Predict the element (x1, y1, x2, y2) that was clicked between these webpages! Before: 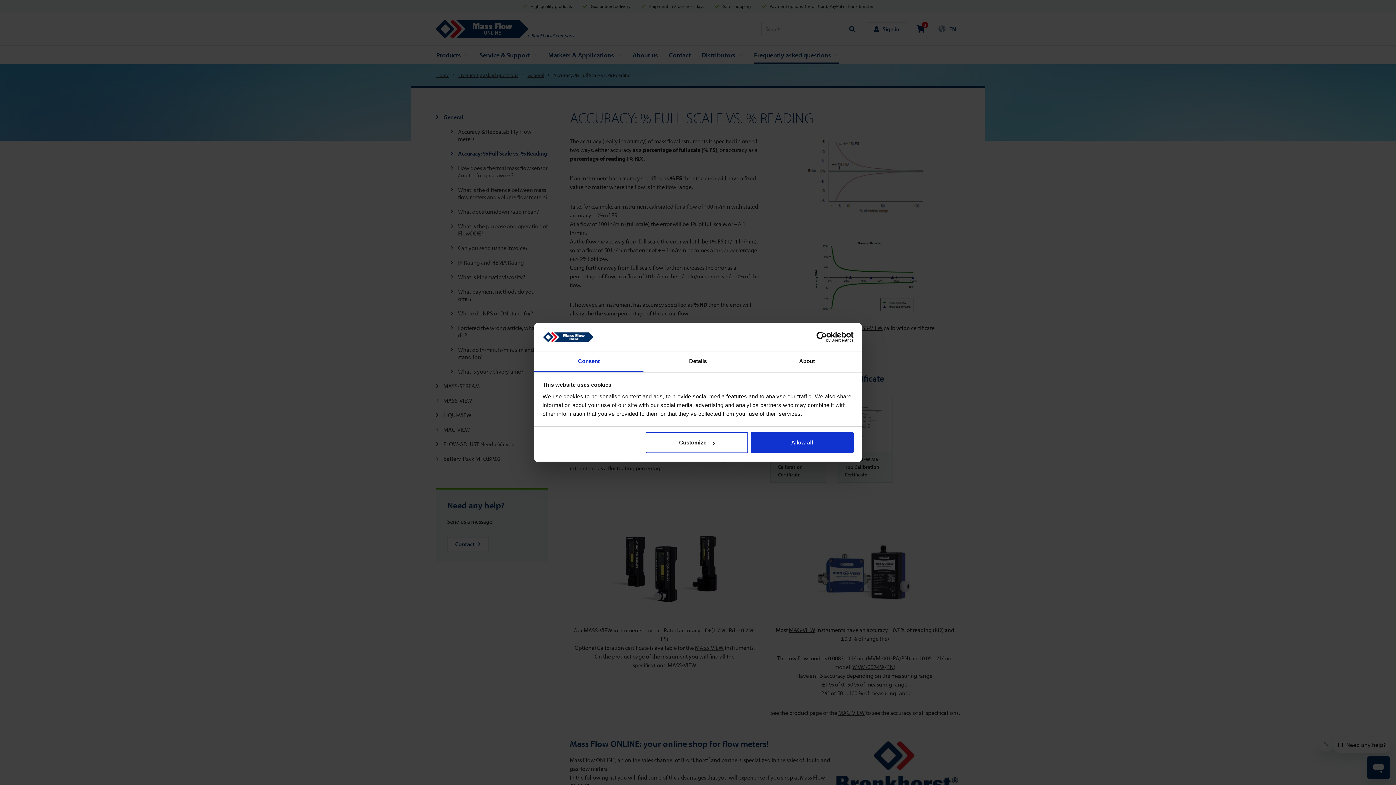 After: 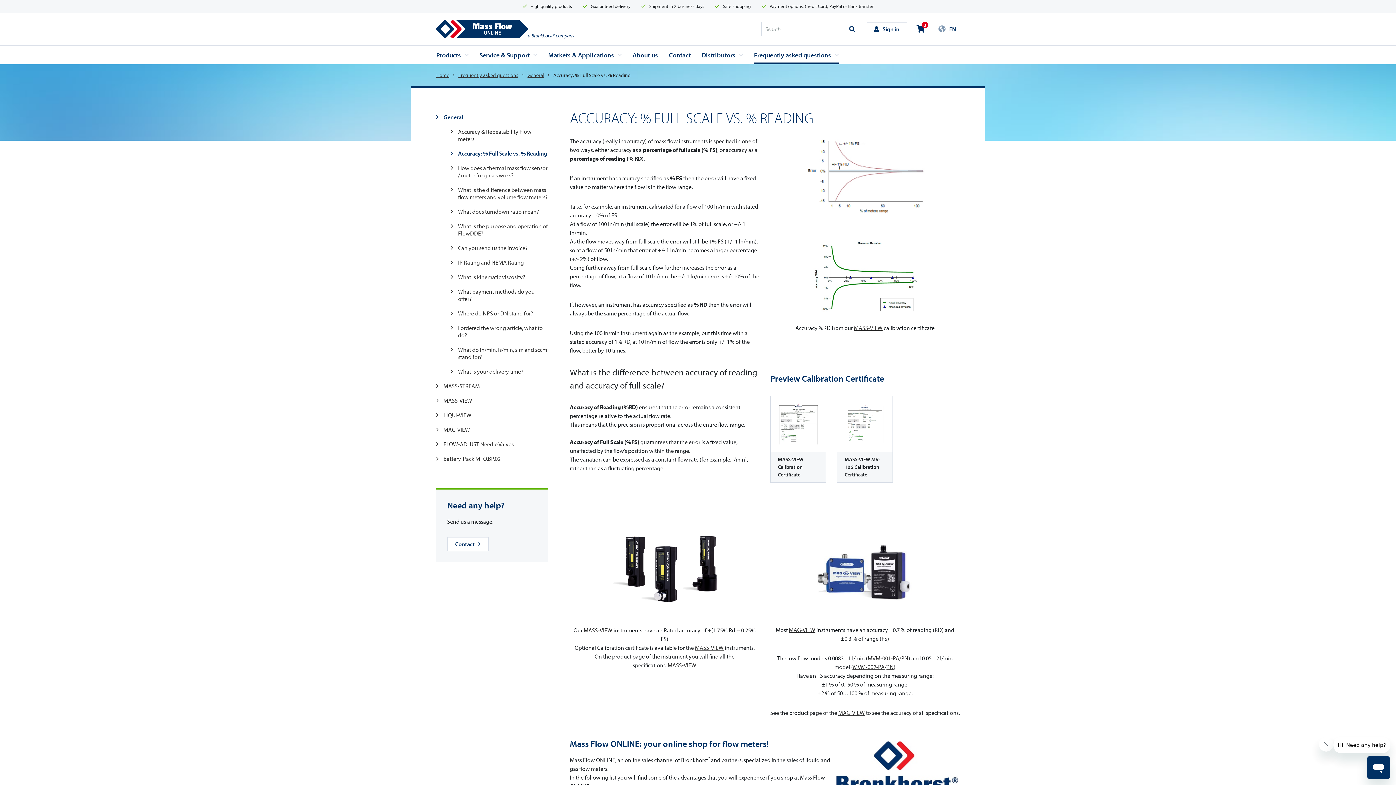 Action: bbox: (751, 432, 853, 453) label: Allow all